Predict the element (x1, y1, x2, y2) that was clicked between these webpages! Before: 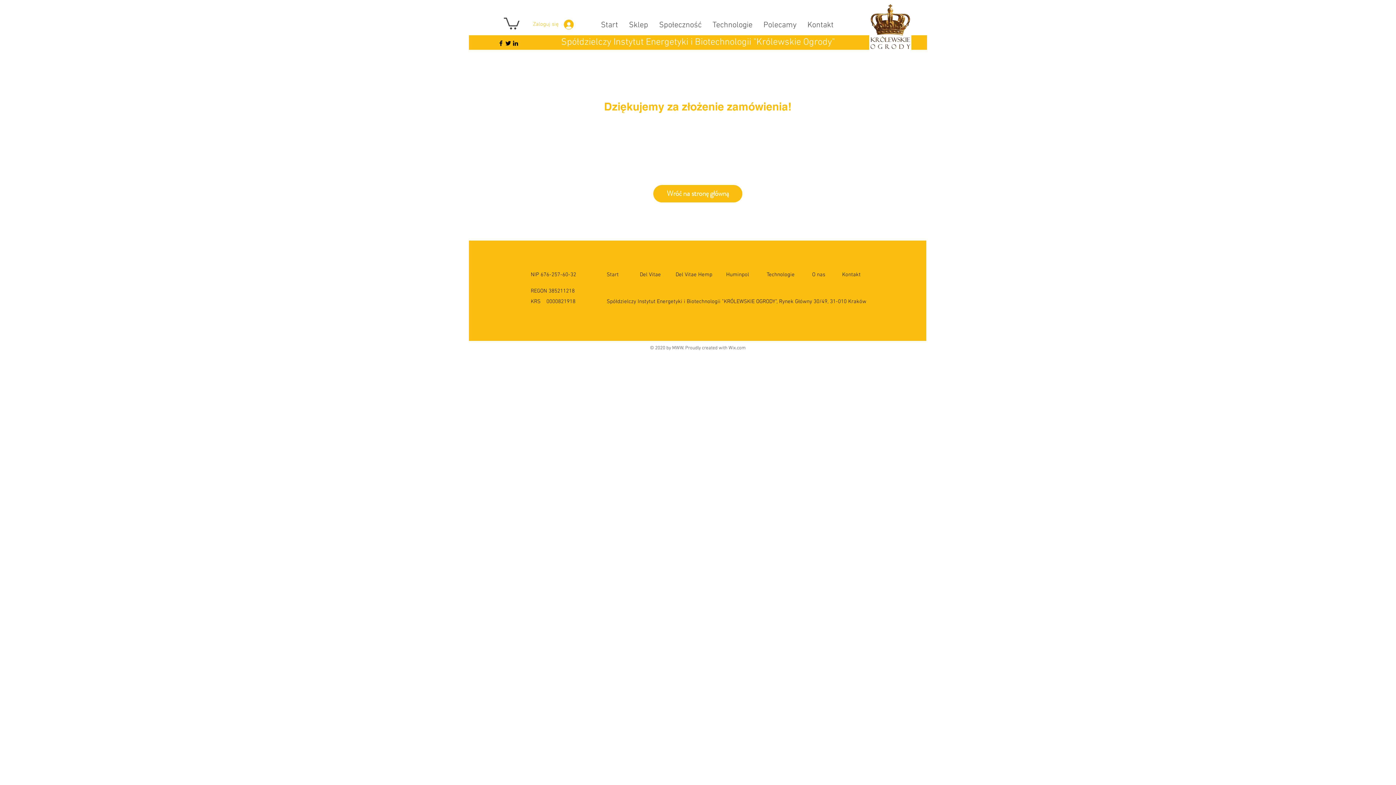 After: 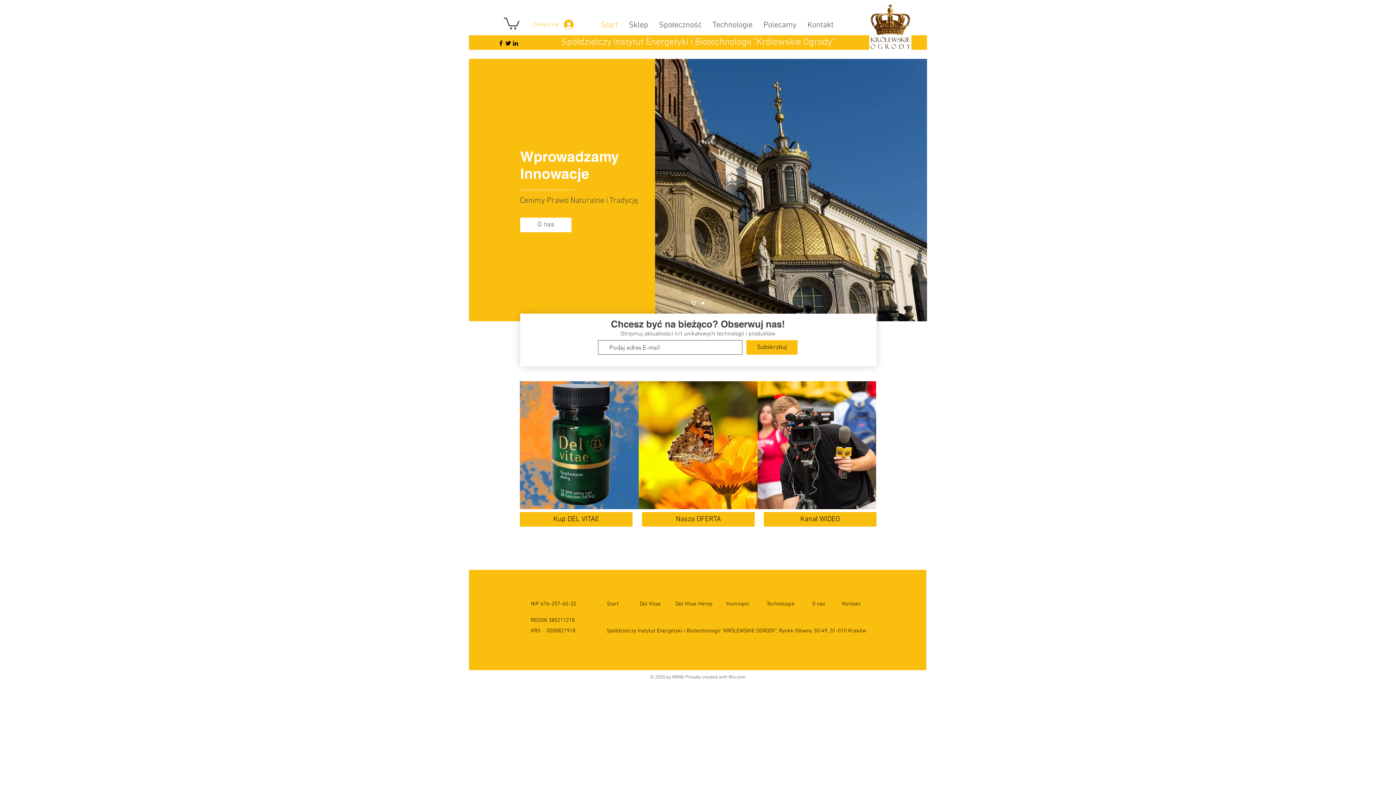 Action: bbox: (653, 185, 742, 202) label: Wróć na stronę główną